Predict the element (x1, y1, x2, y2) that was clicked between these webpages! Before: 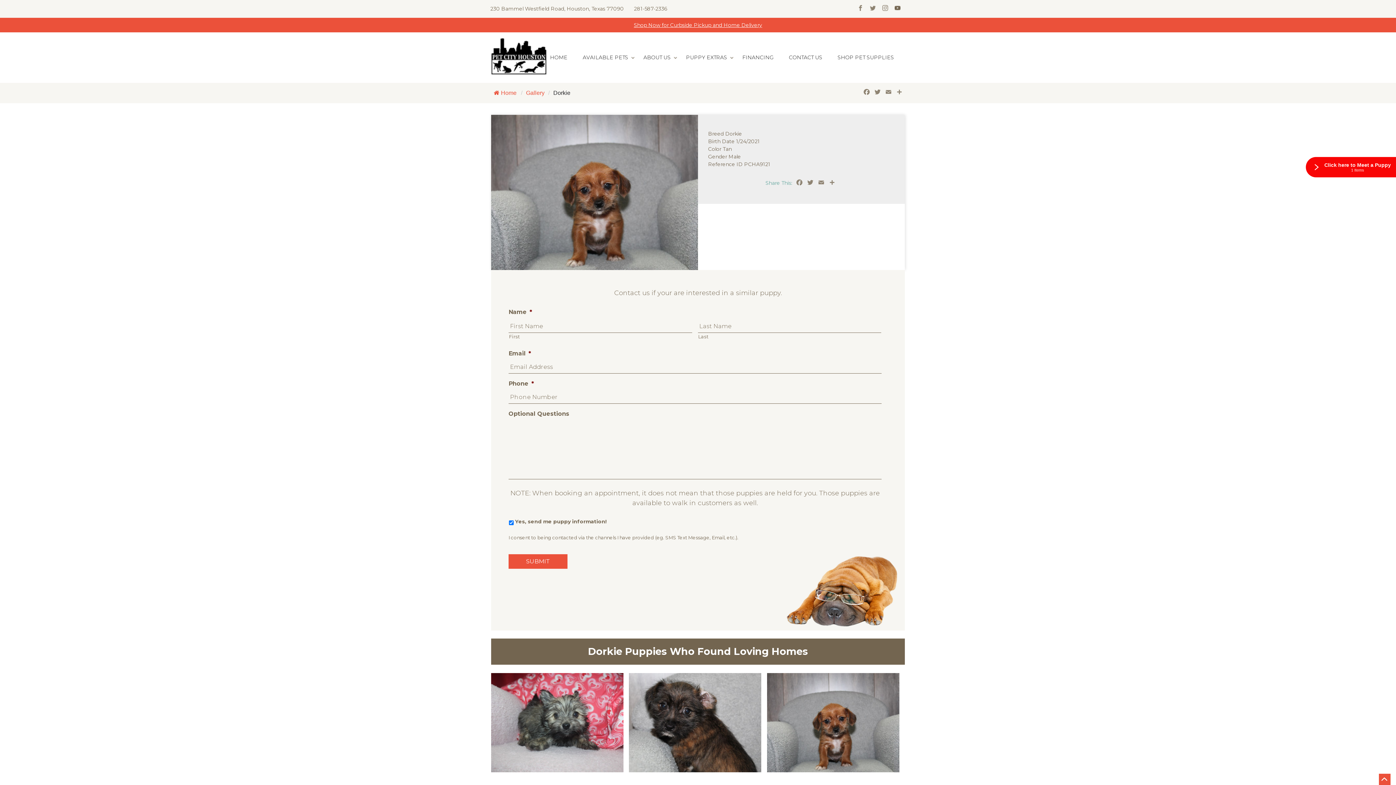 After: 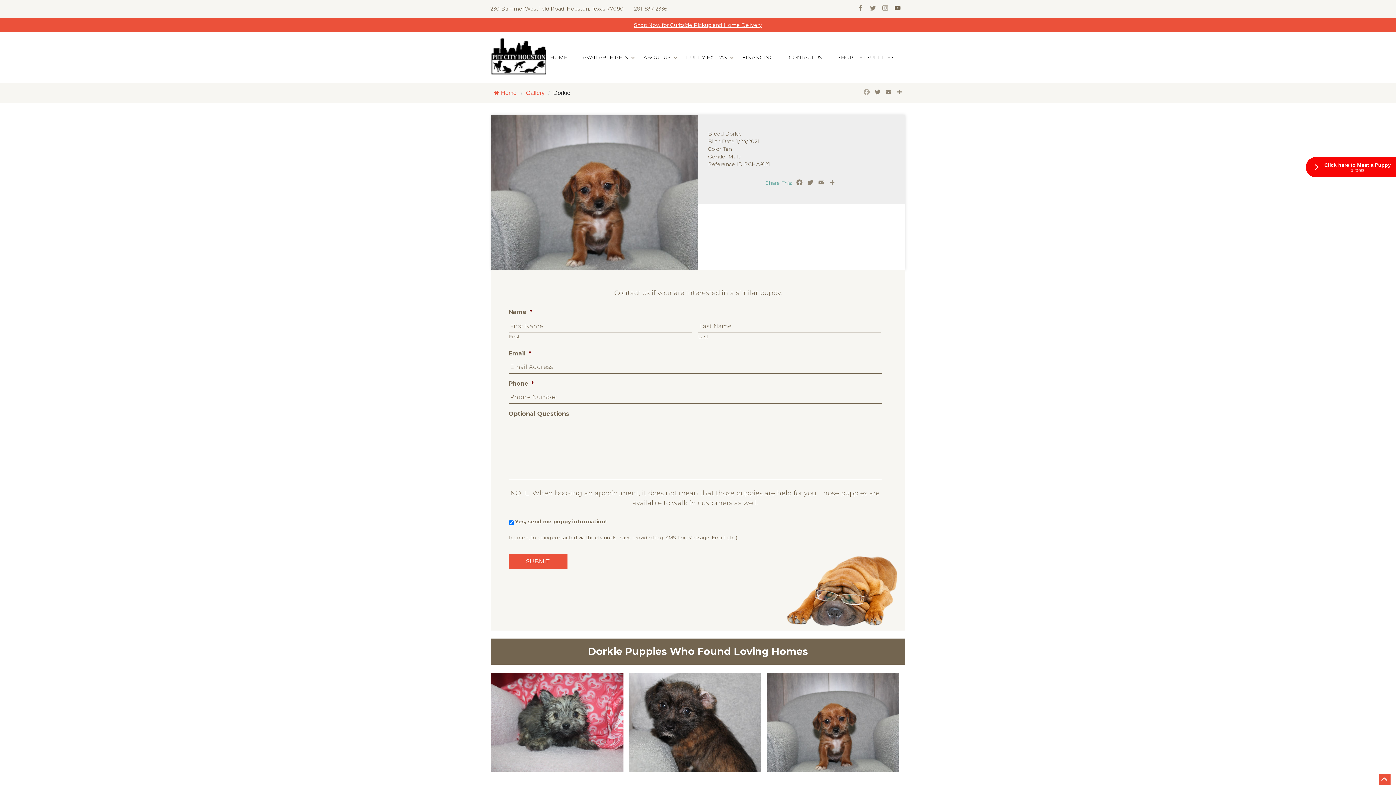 Action: bbox: (861, 88, 872, 98) label: Facebook